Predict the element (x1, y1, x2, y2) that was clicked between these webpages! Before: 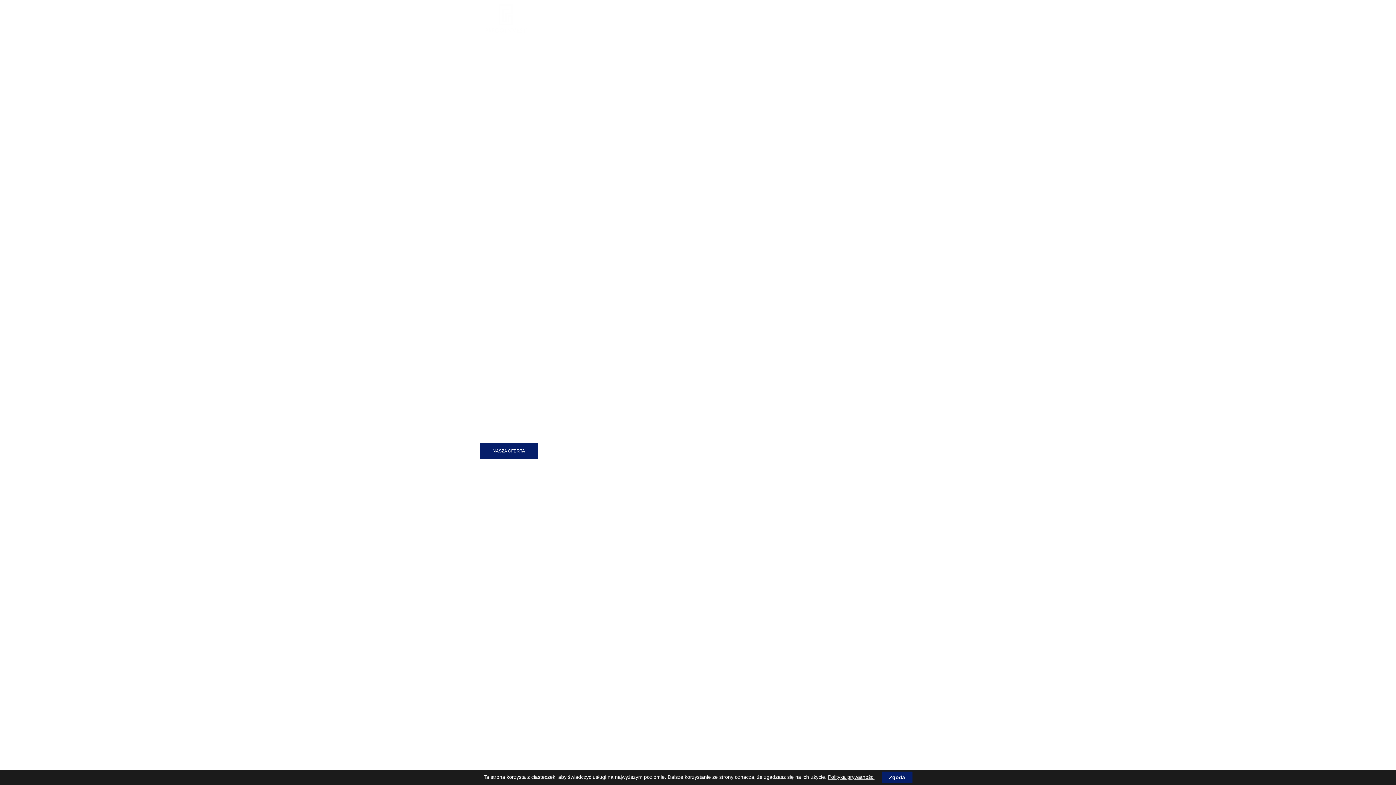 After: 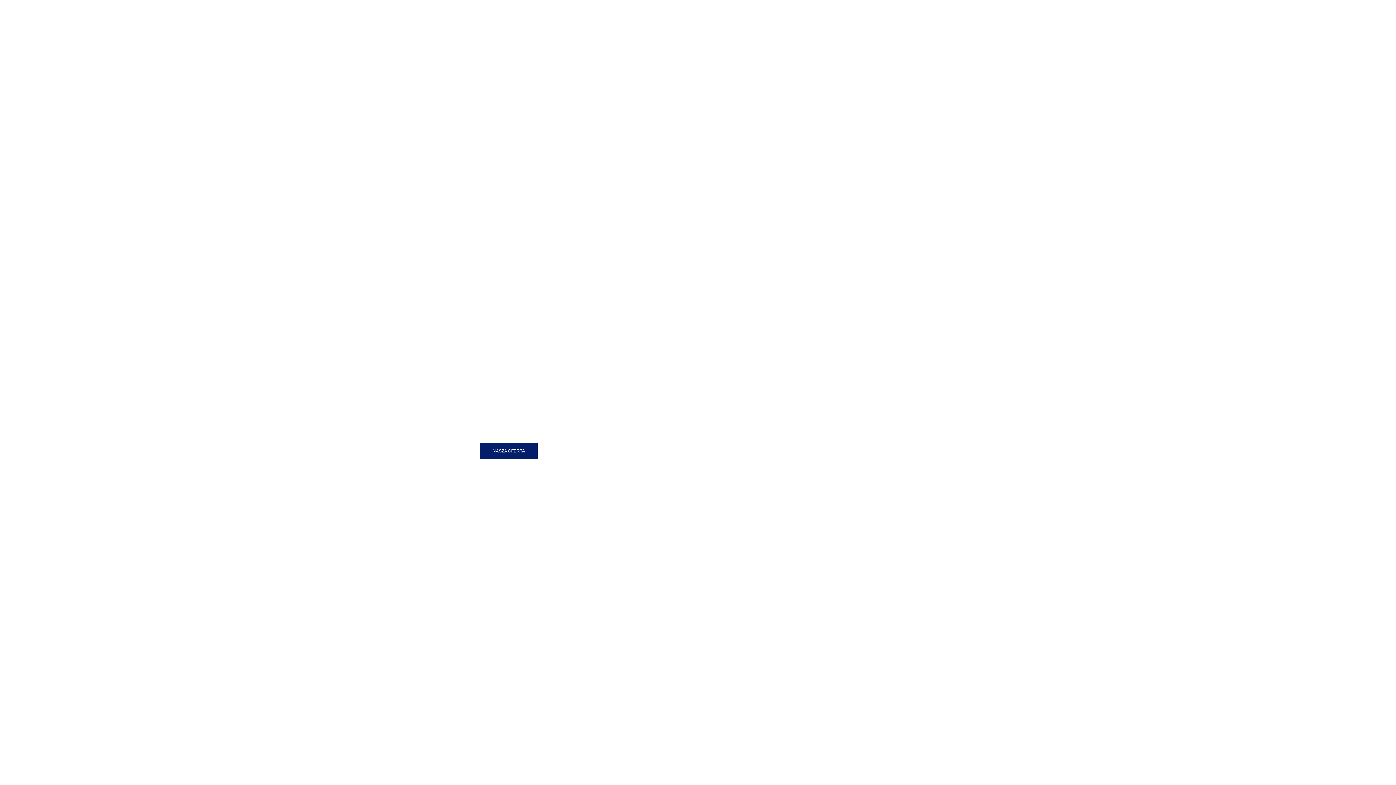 Action: bbox: (882, 772, 912, 783) label: Zgoda